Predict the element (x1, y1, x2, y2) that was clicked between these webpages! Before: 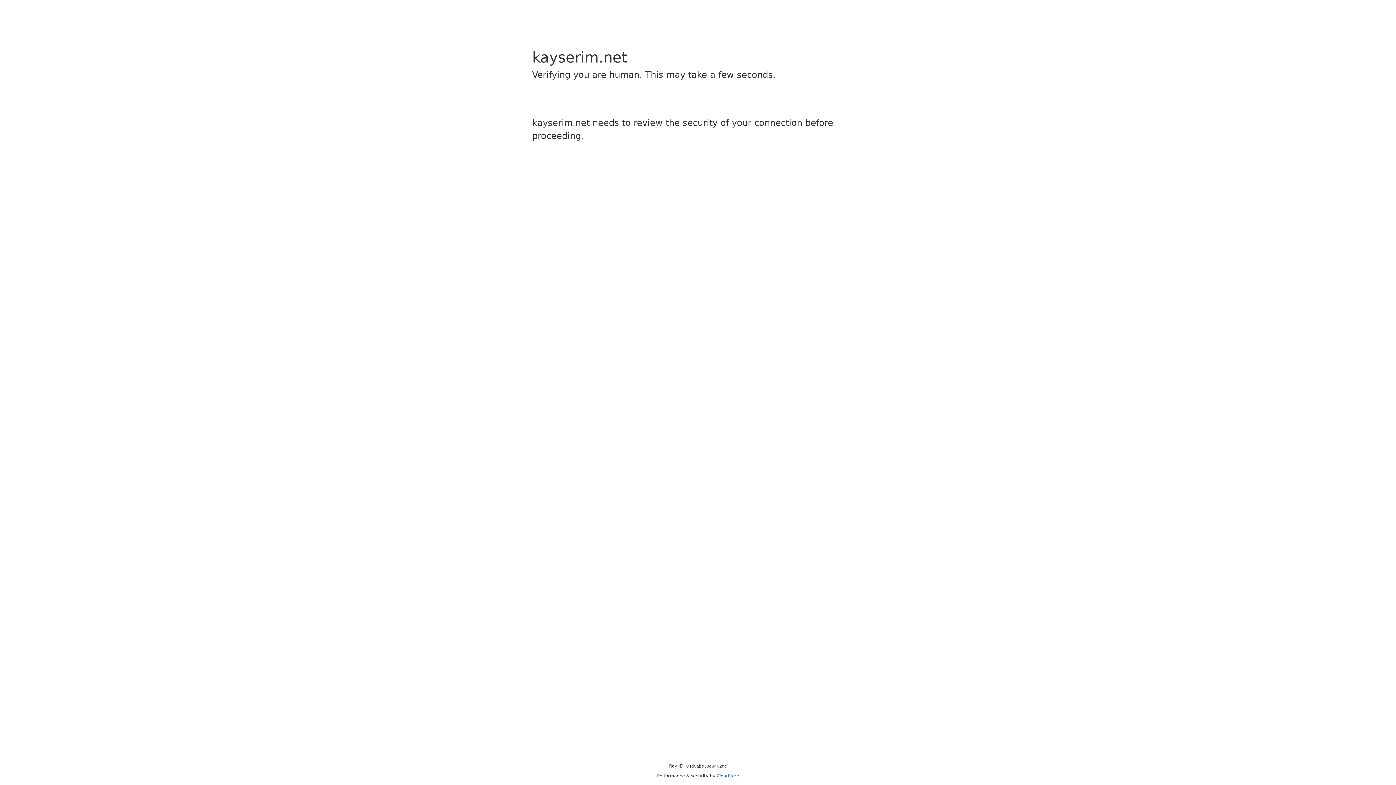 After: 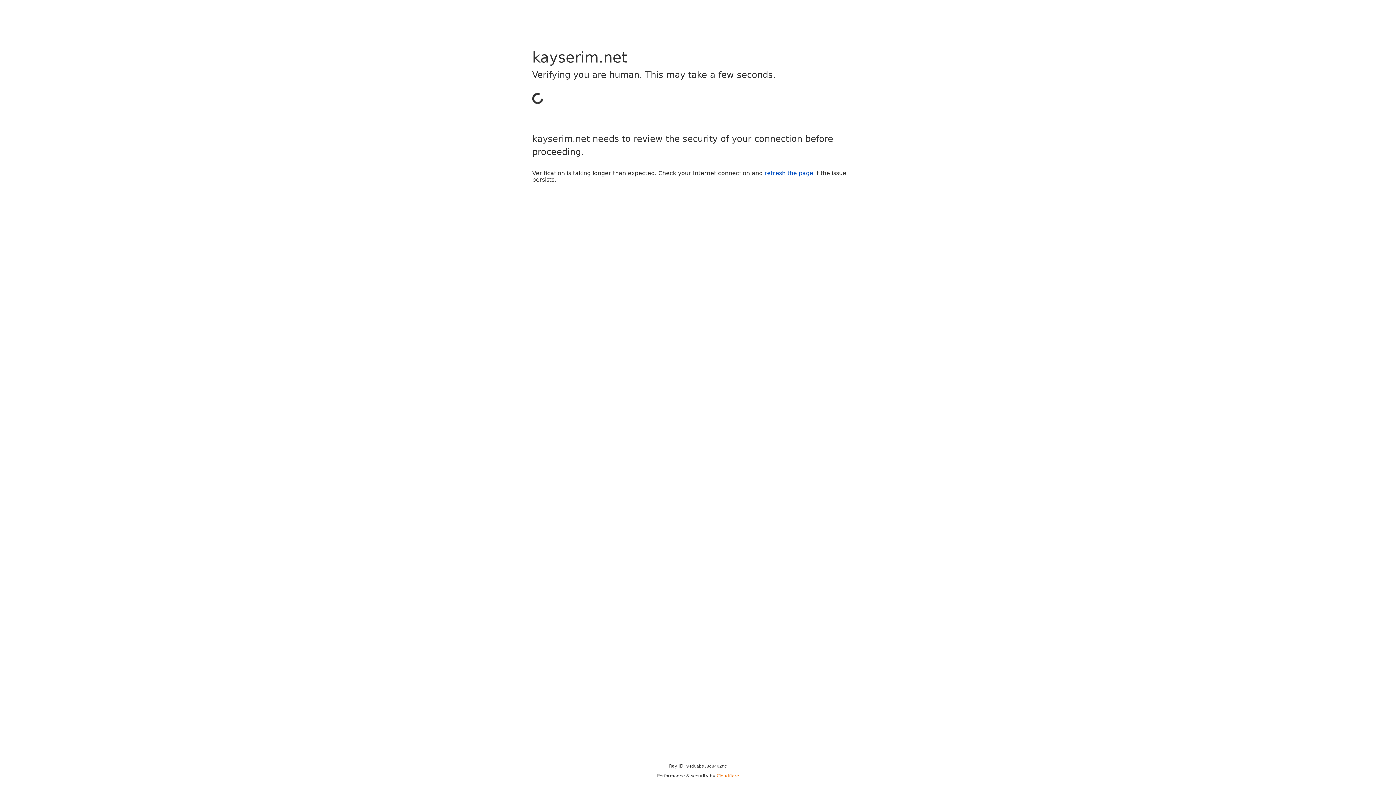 Action: bbox: (716, 773, 739, 778) label: Cloudflare